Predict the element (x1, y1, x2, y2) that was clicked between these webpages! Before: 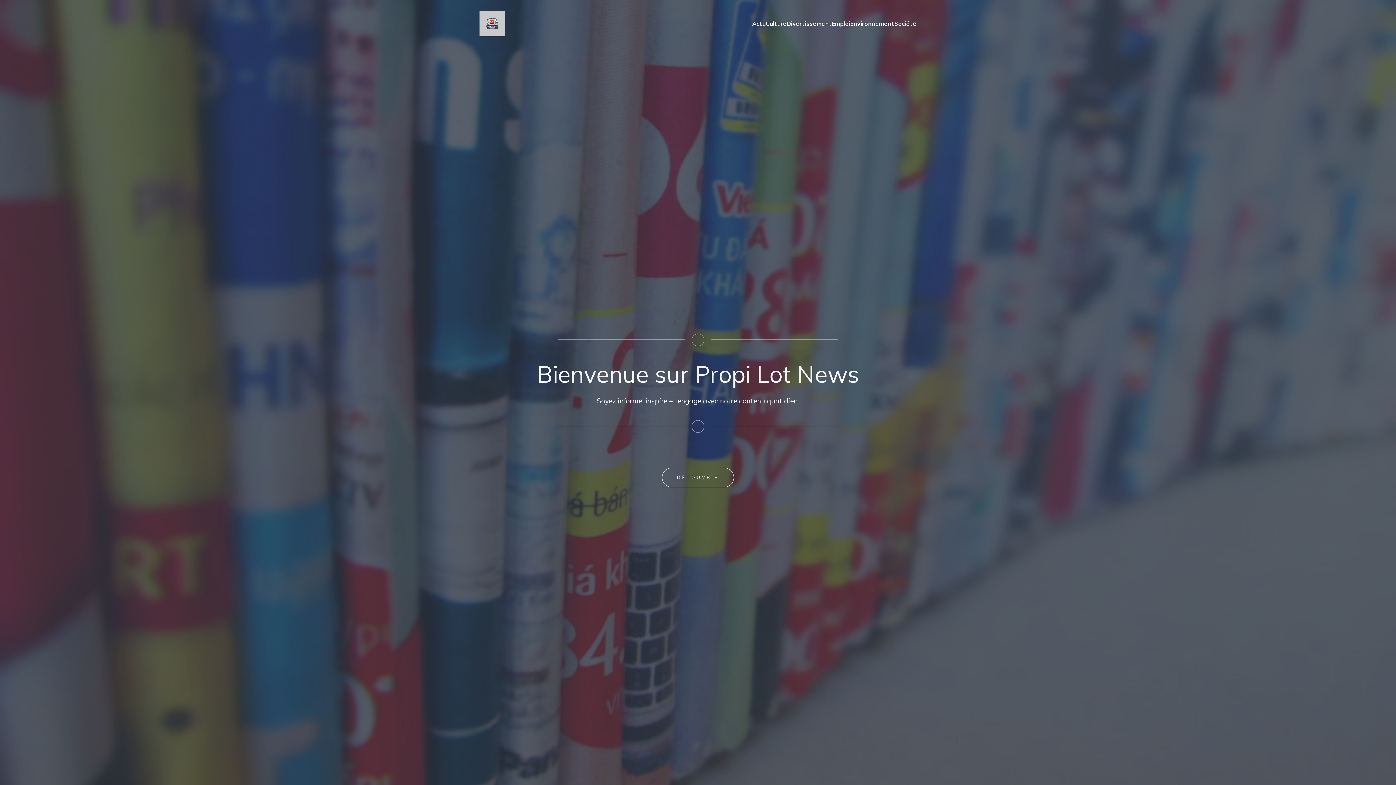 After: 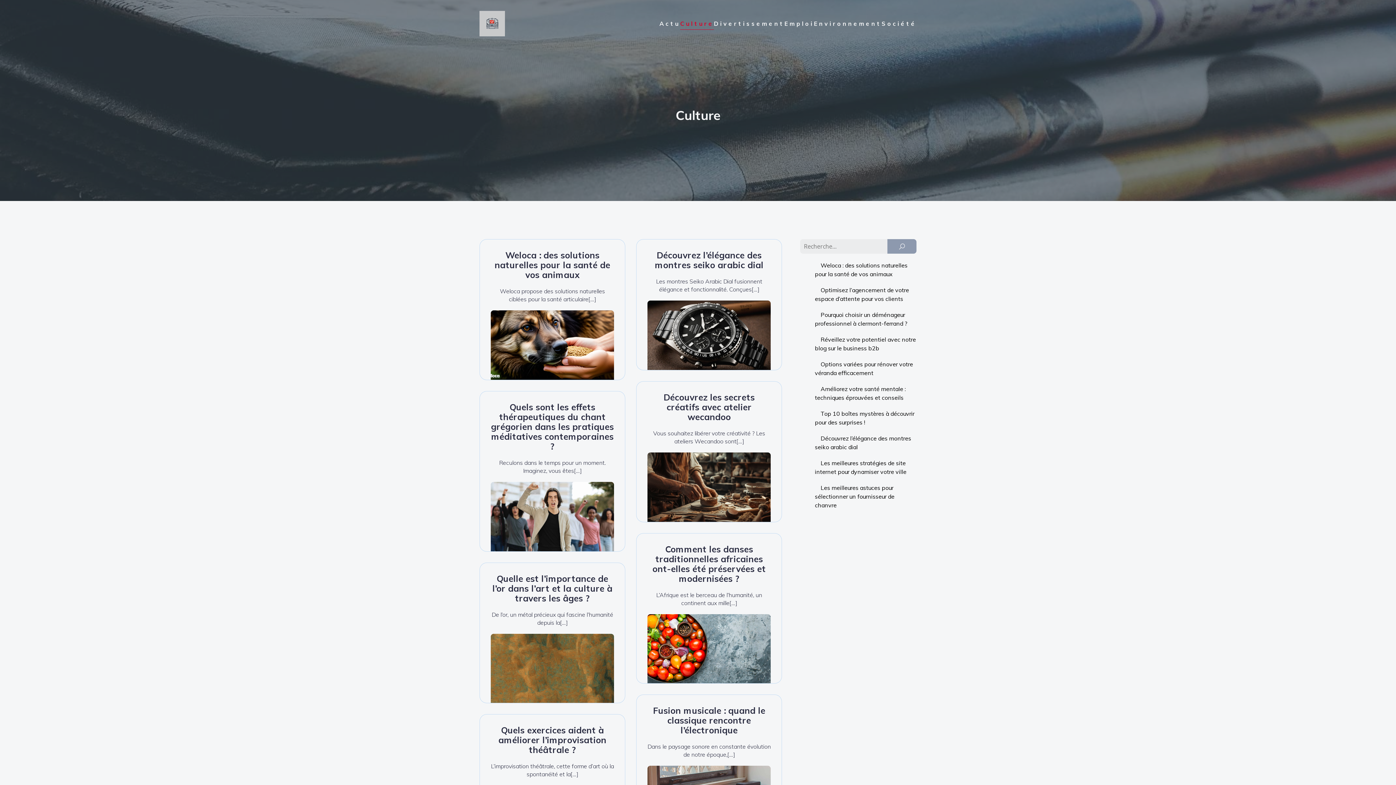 Action: bbox: (765, 15, 786, 31) label: Culture